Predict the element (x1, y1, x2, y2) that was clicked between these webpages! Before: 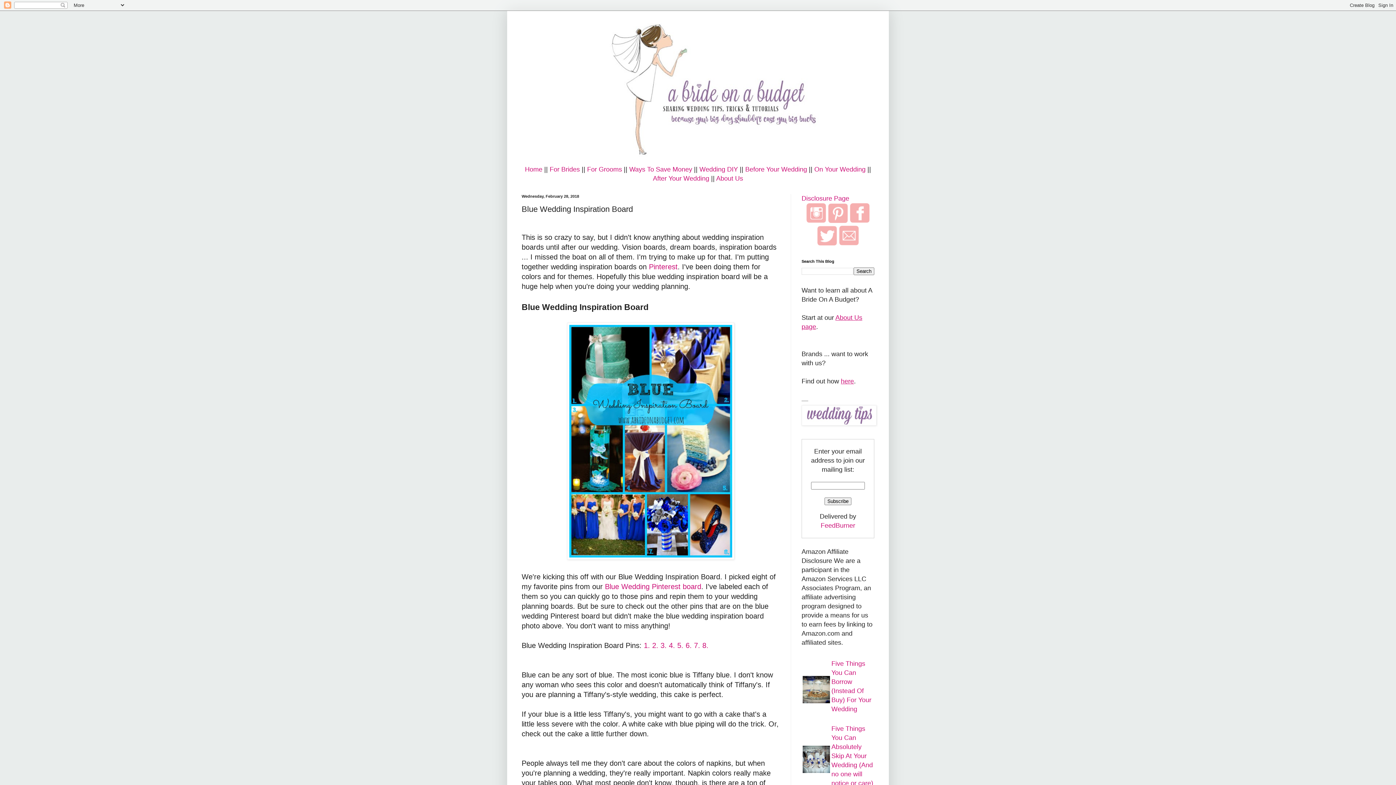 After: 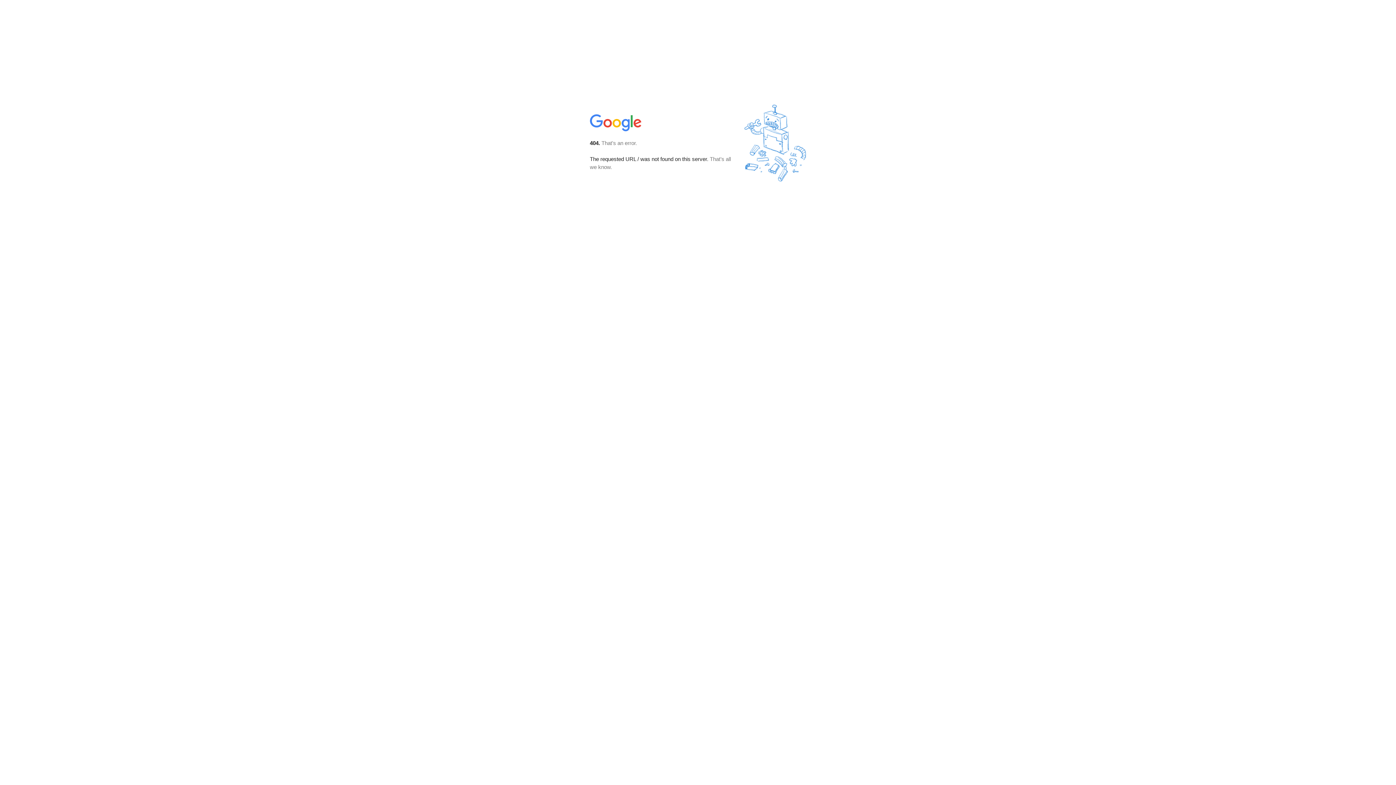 Action: label: Home bbox: (525, 165, 542, 173)